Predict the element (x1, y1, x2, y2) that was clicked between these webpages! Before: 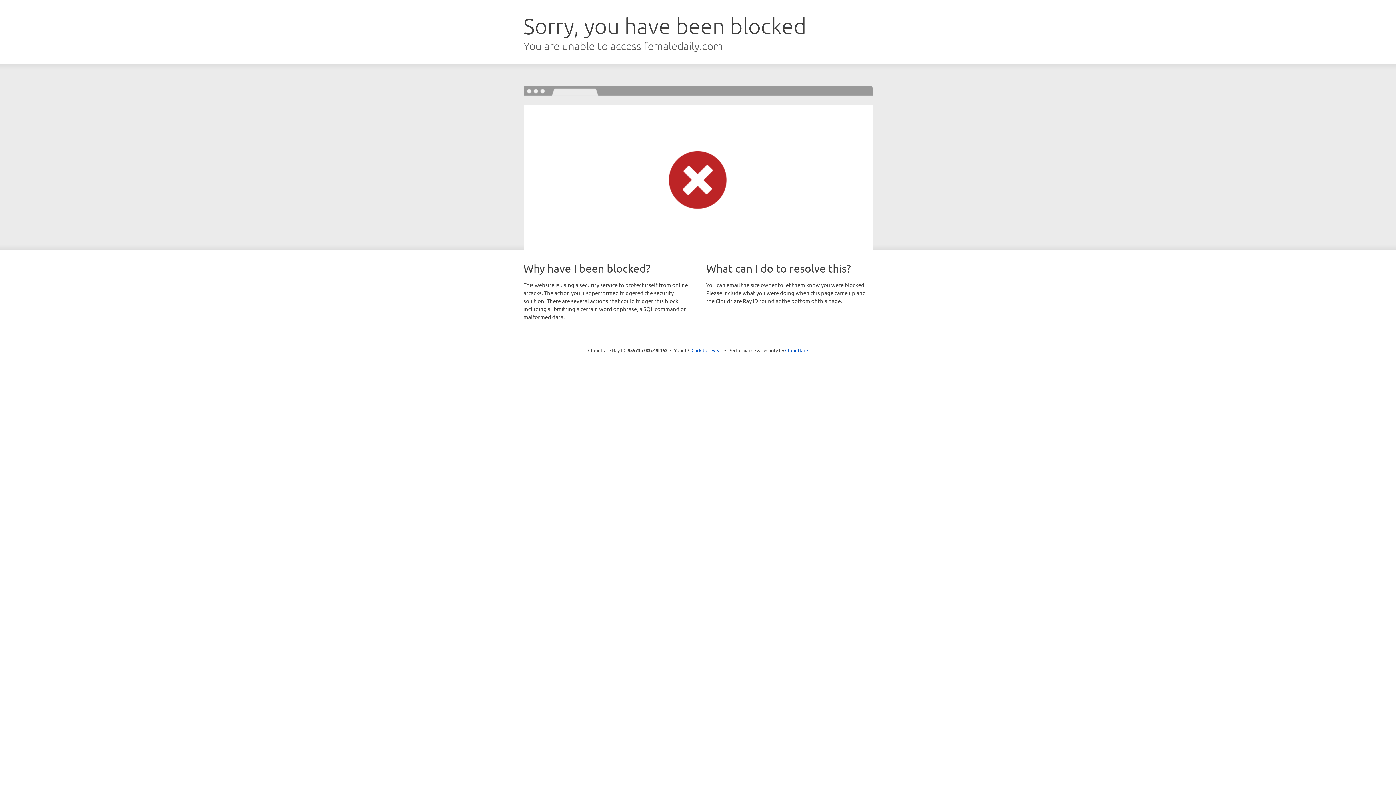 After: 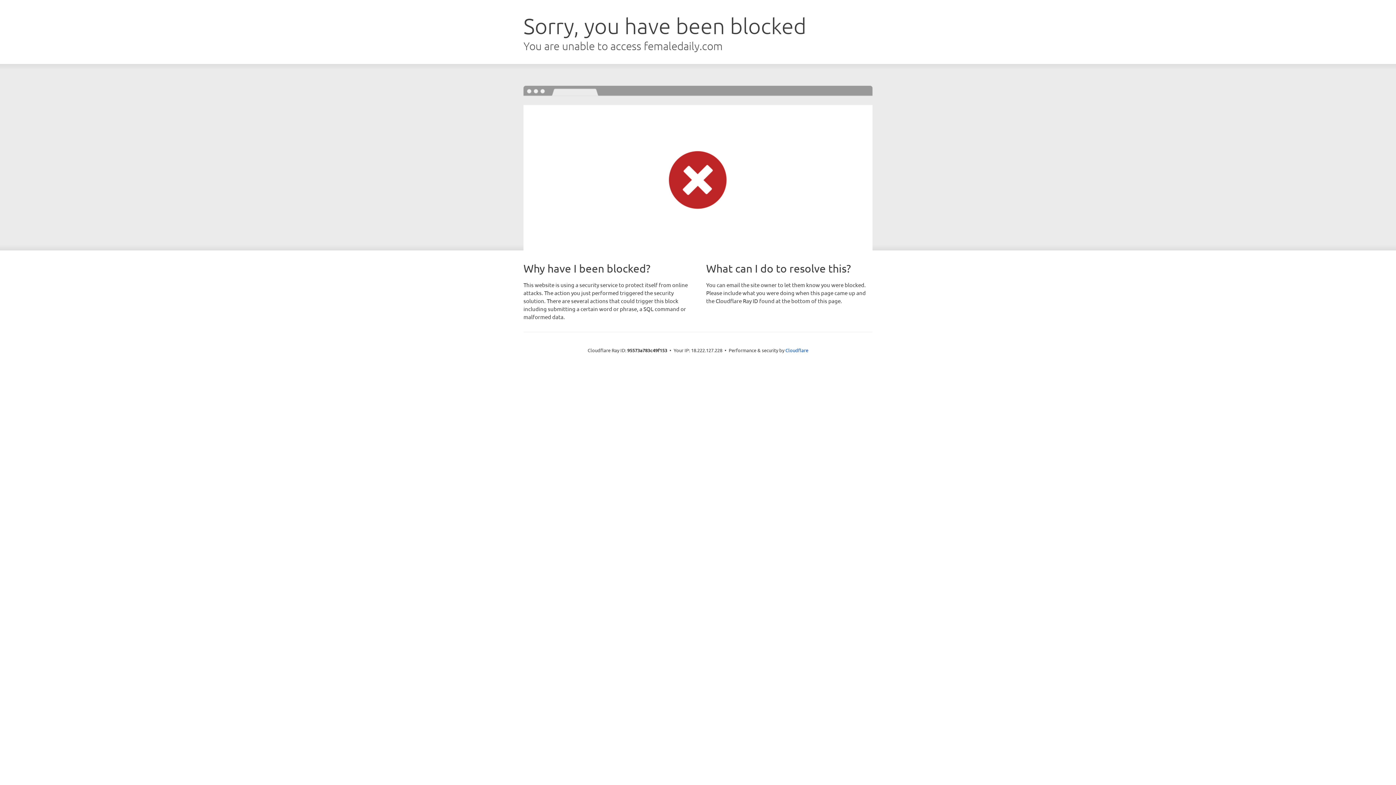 Action: label: Click to reveal bbox: (691, 346, 722, 353)